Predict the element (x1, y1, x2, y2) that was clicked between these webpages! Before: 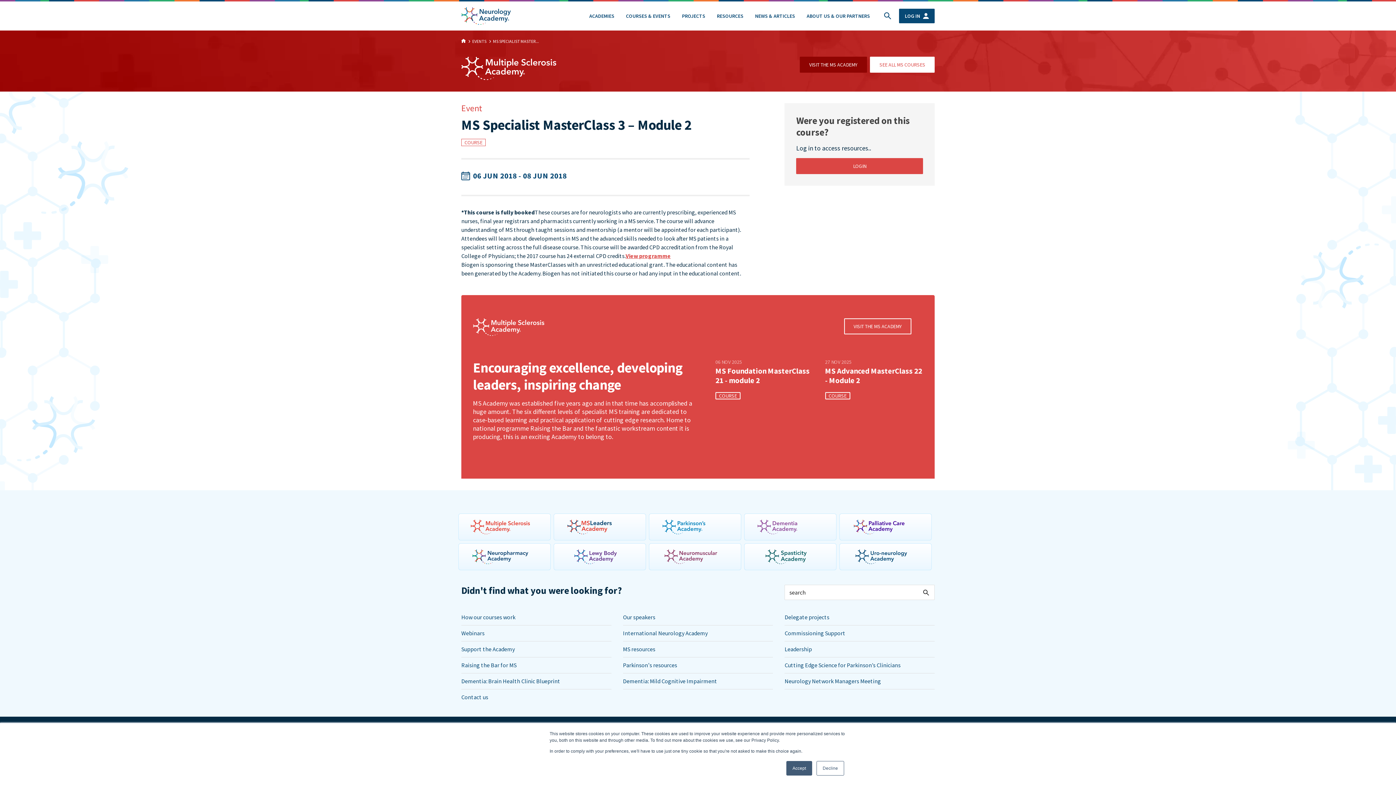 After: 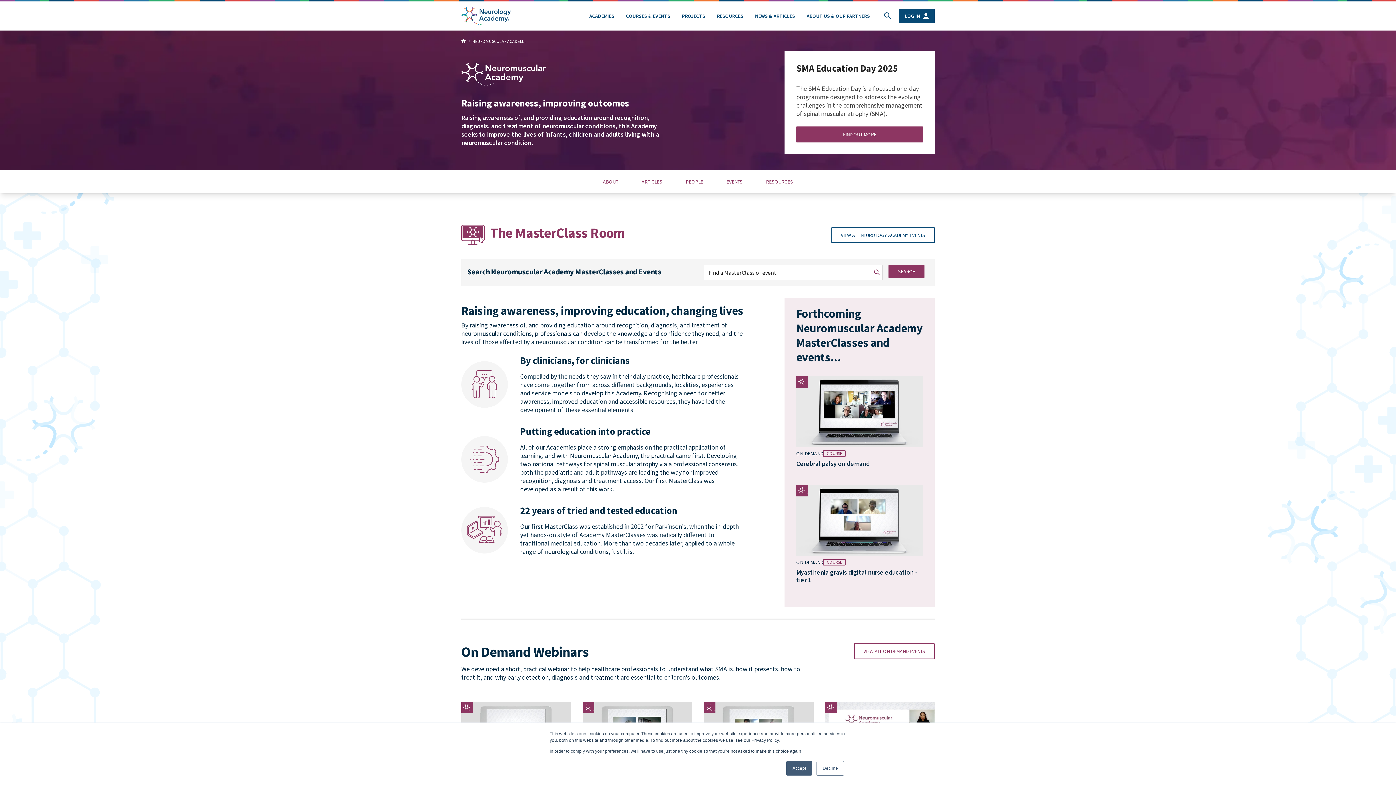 Action: bbox: (649, 543, 741, 570)